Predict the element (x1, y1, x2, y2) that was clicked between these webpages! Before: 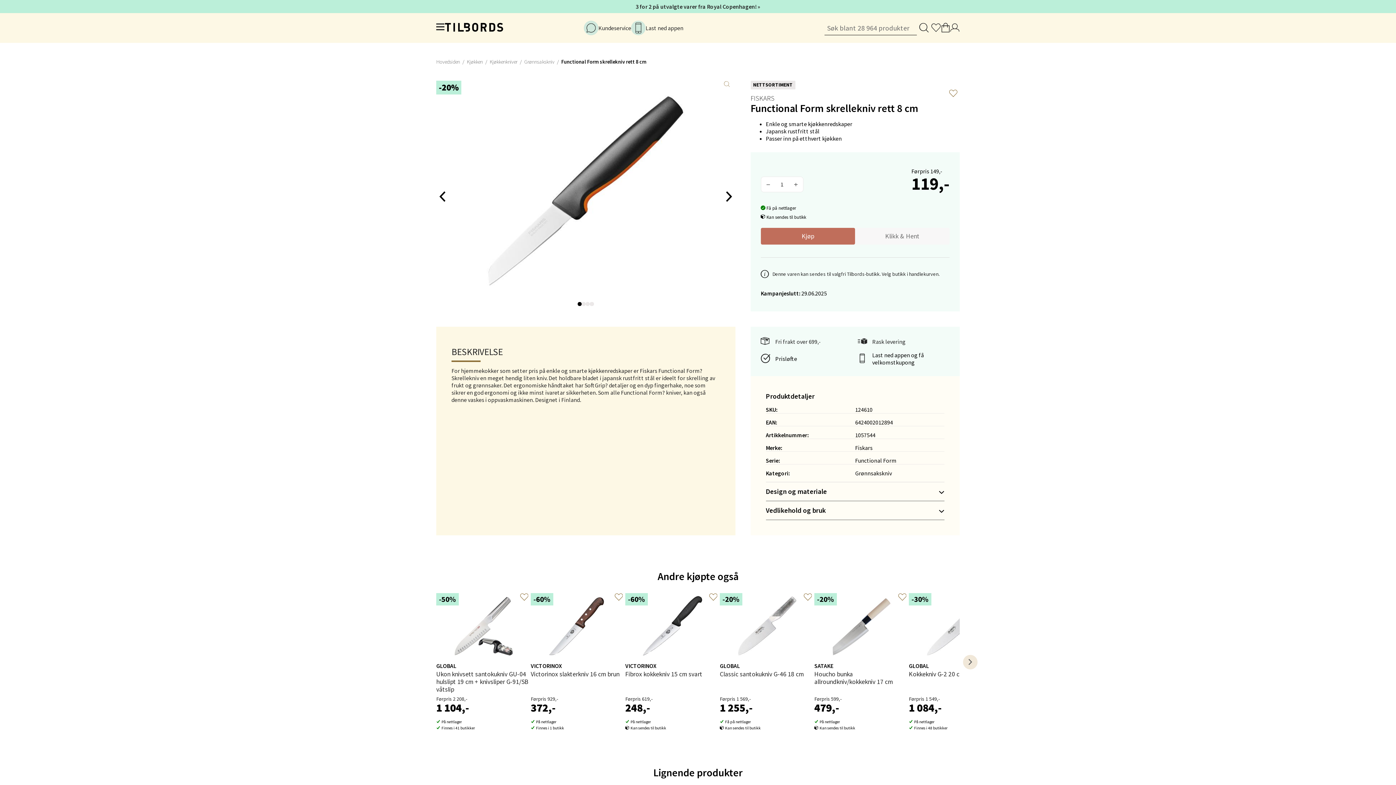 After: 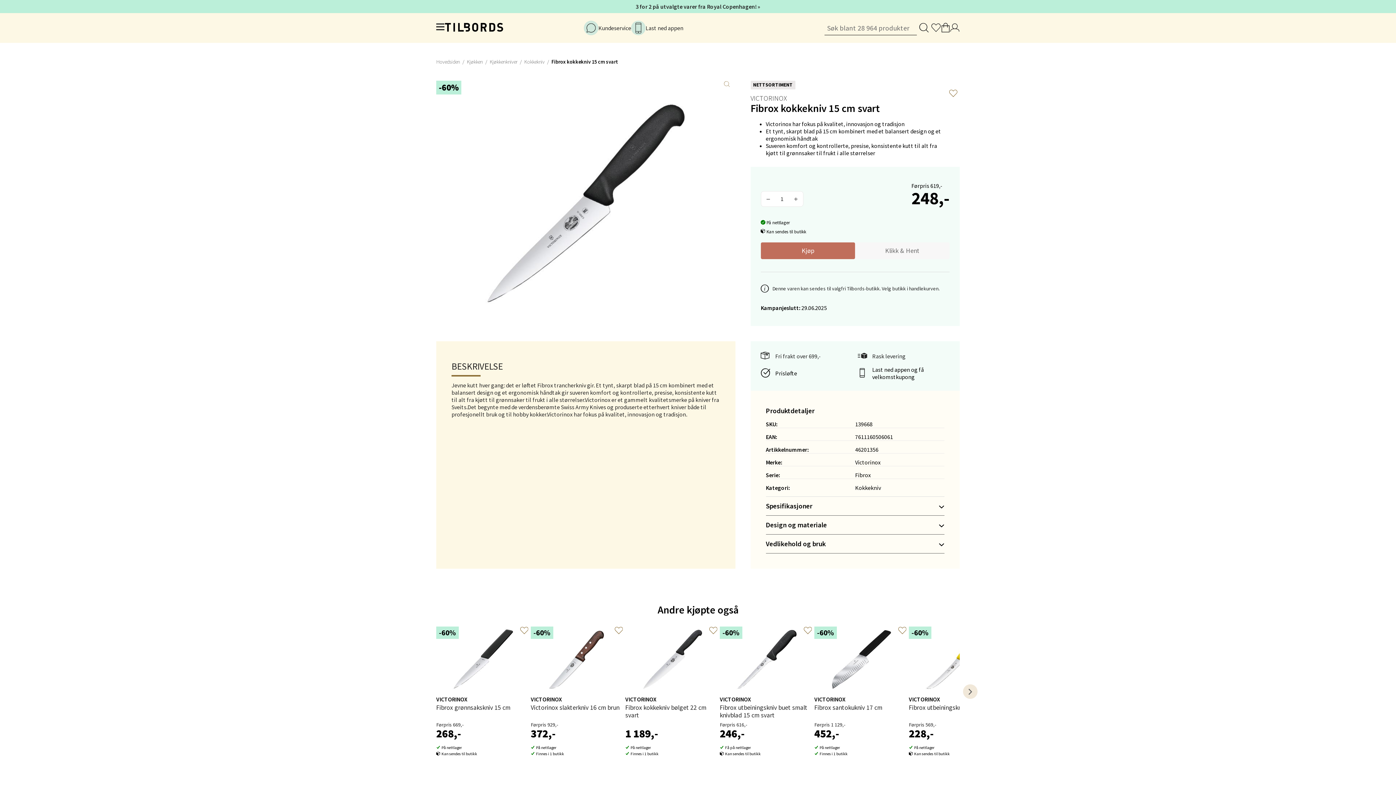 Action: label: VICTORINOX
Fibrox kokkekniv 15 cm svart bbox: (625, 661, 720, 696)